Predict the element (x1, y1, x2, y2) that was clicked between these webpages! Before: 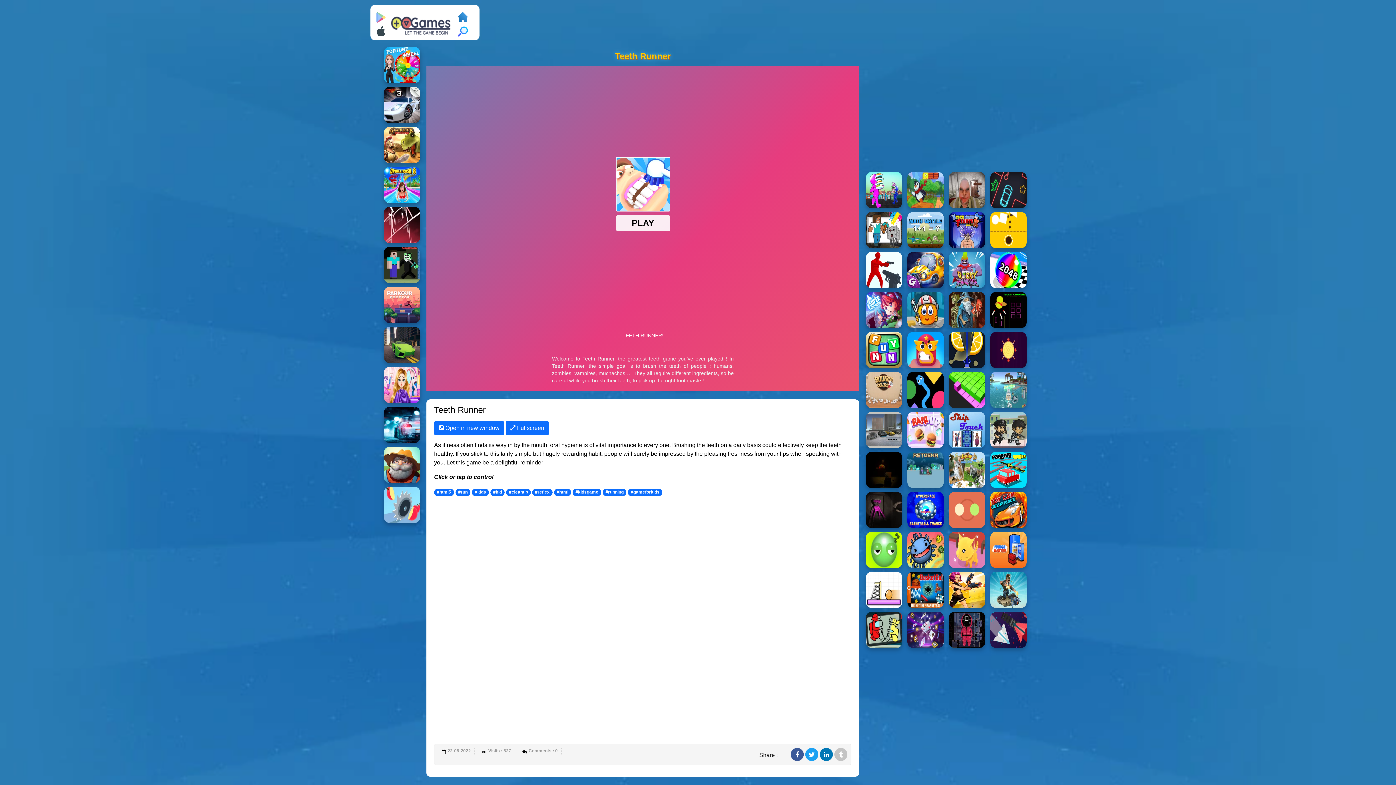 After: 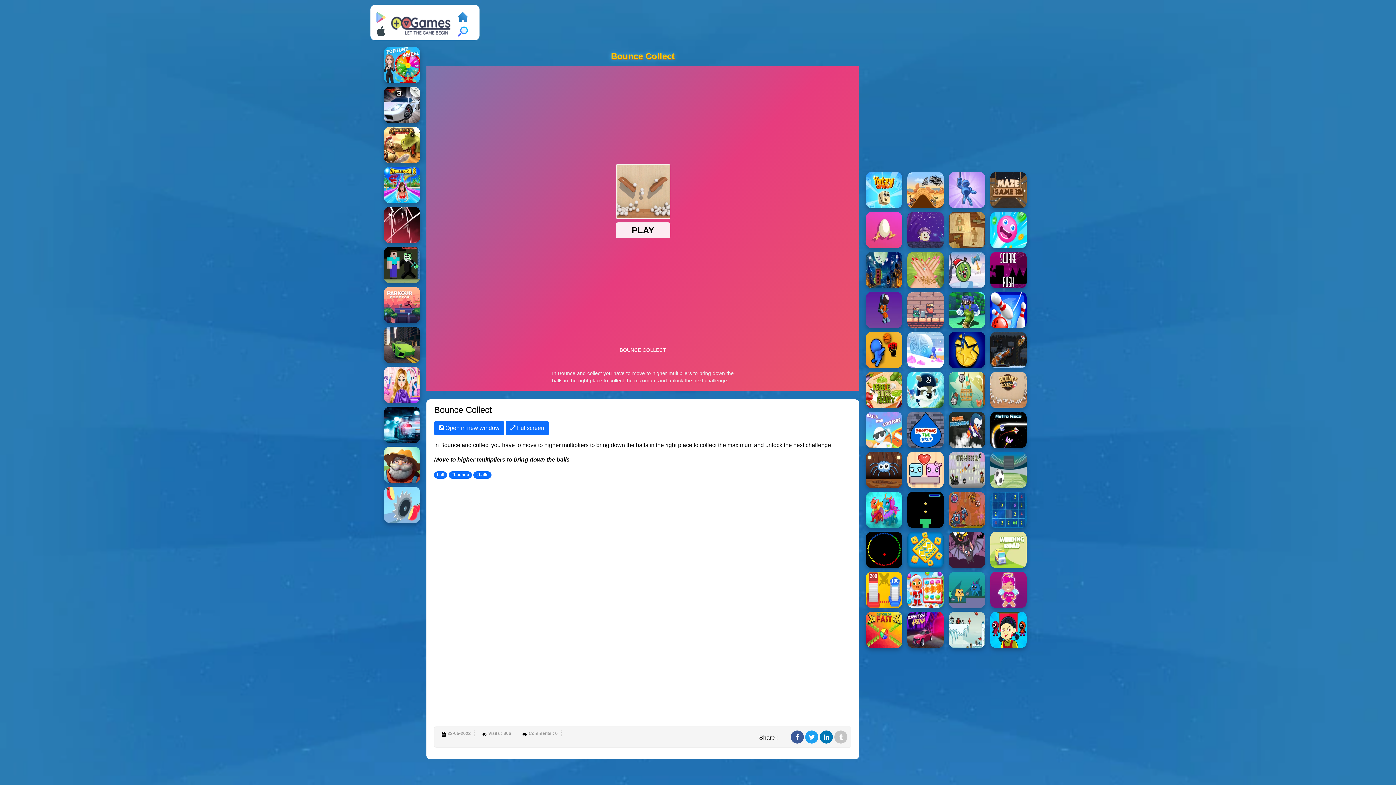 Action: bbox: (866, 372, 902, 408) label: Bounce Collect